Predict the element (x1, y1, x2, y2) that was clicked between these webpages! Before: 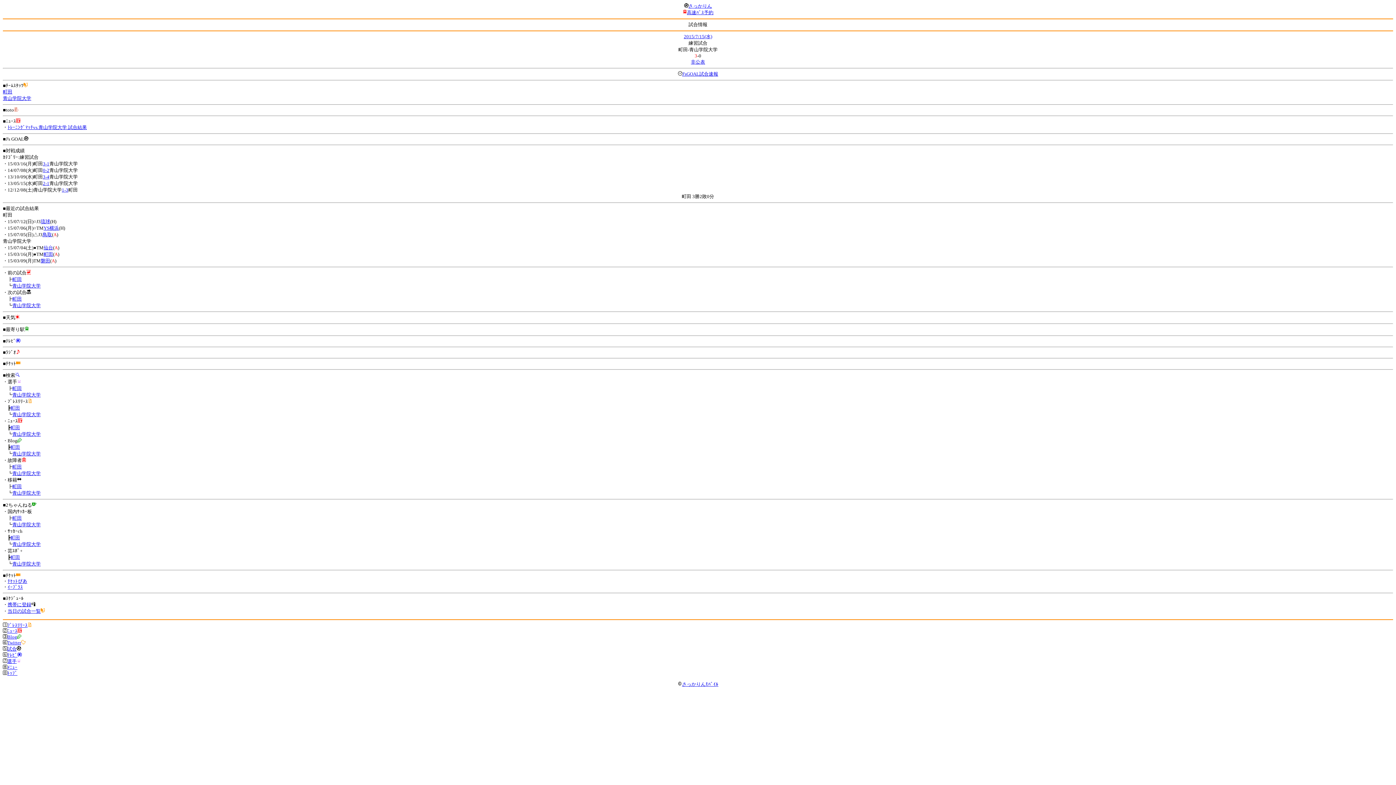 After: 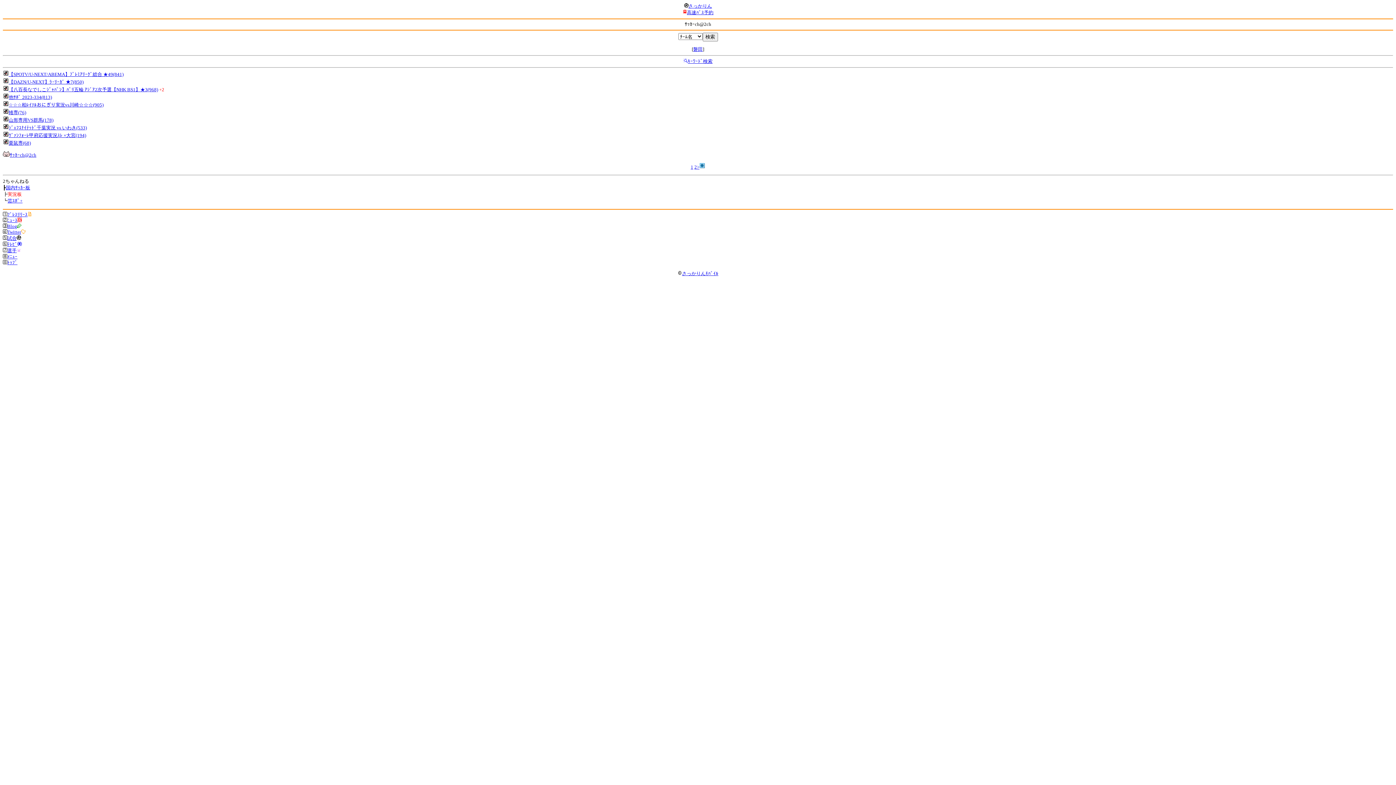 Action: bbox: (12, 541, 40, 547) label: 青山学院大学